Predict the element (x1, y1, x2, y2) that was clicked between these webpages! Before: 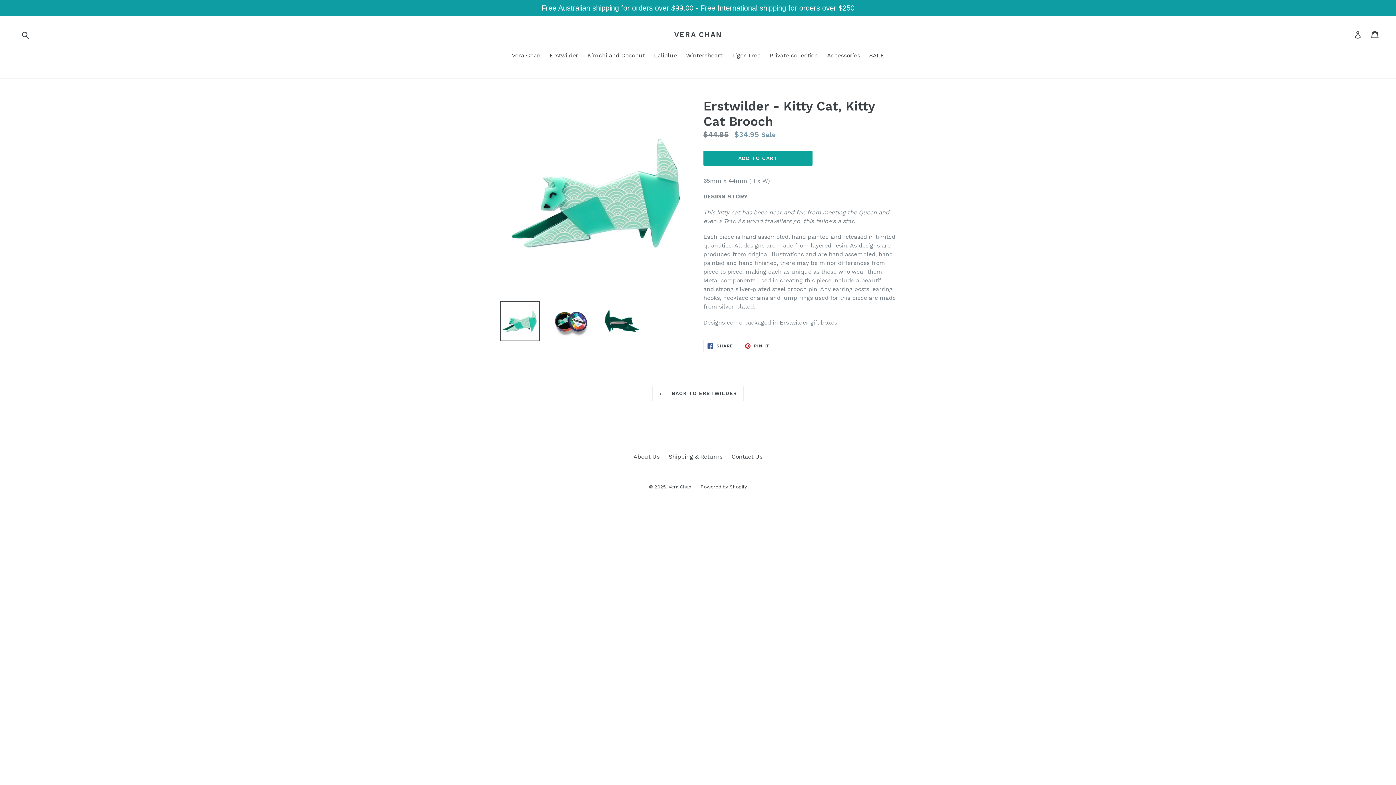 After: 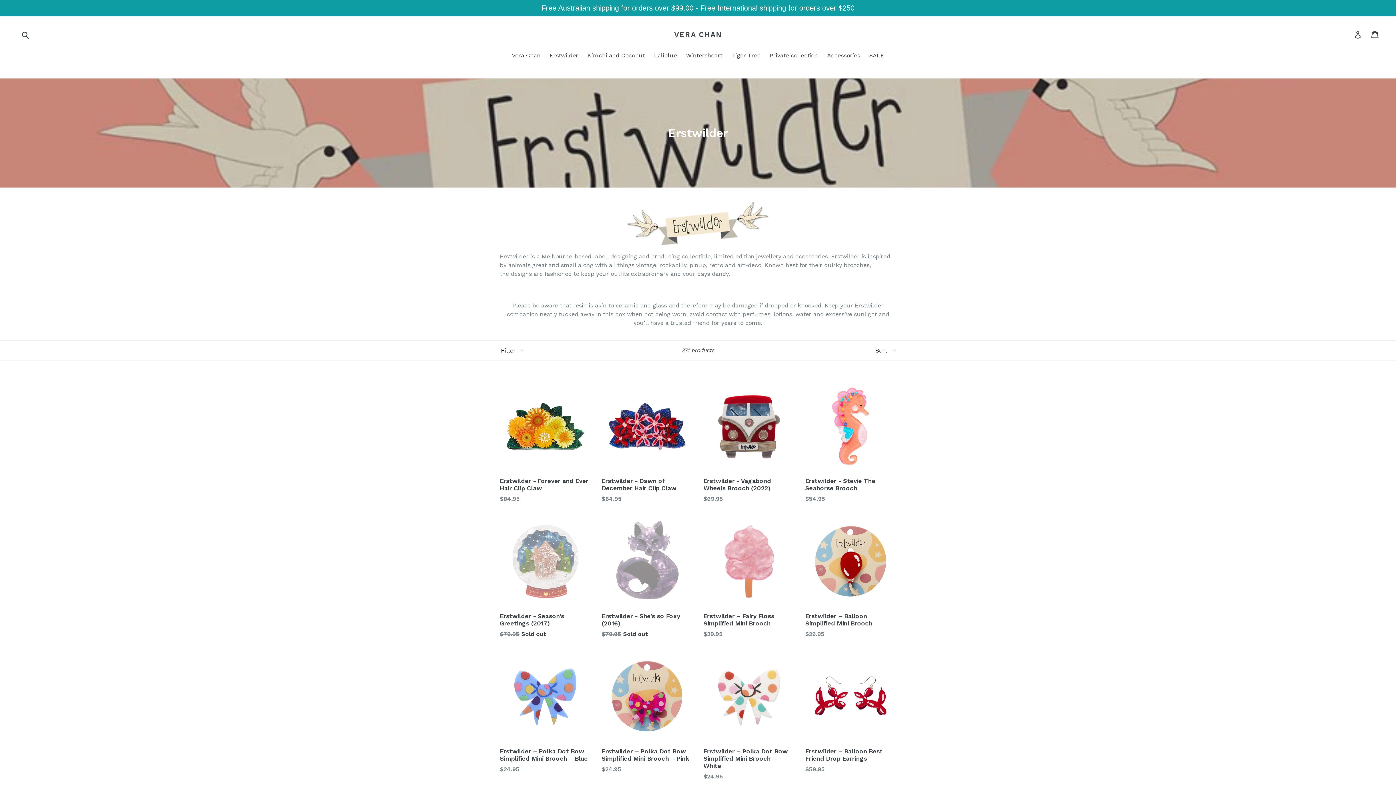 Action: bbox: (546, 51, 582, 61) label: Erstwilder